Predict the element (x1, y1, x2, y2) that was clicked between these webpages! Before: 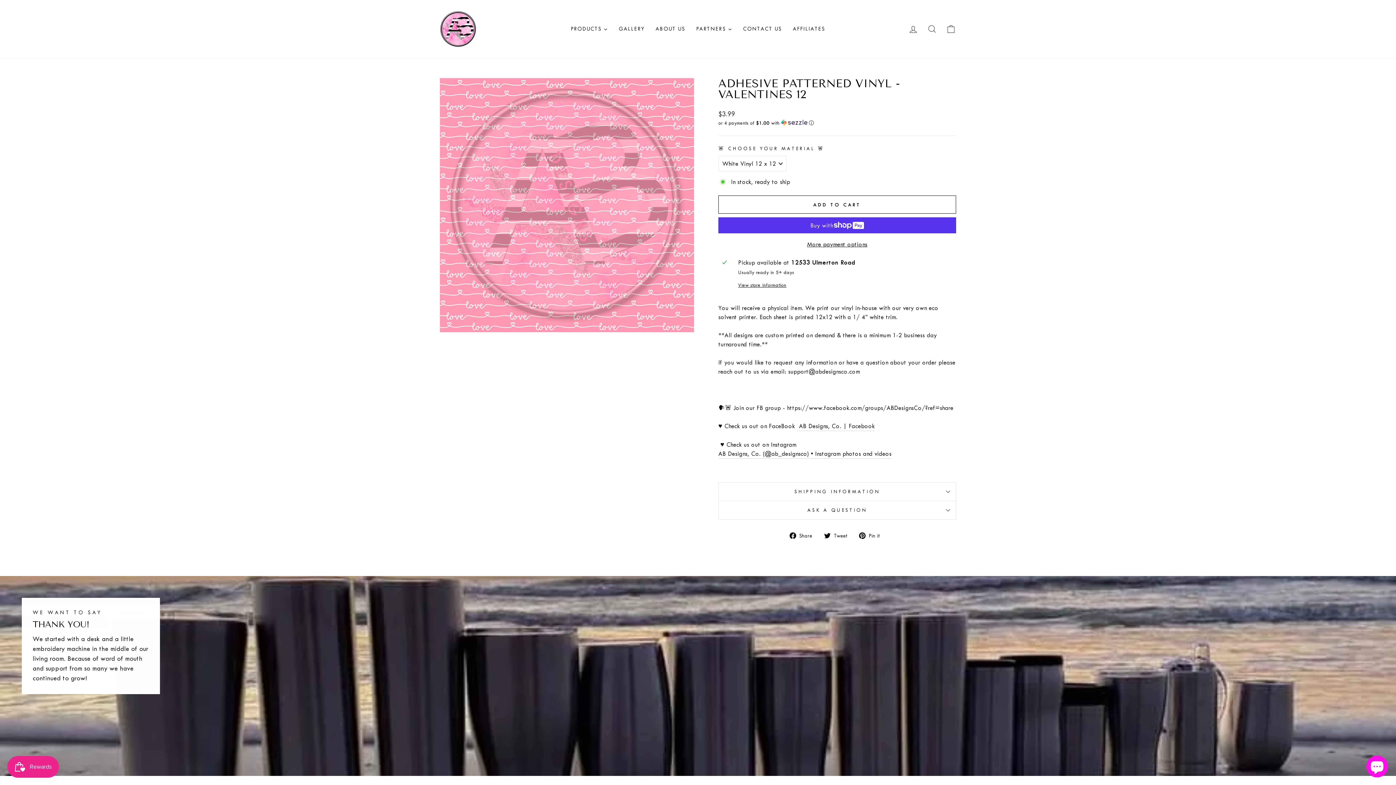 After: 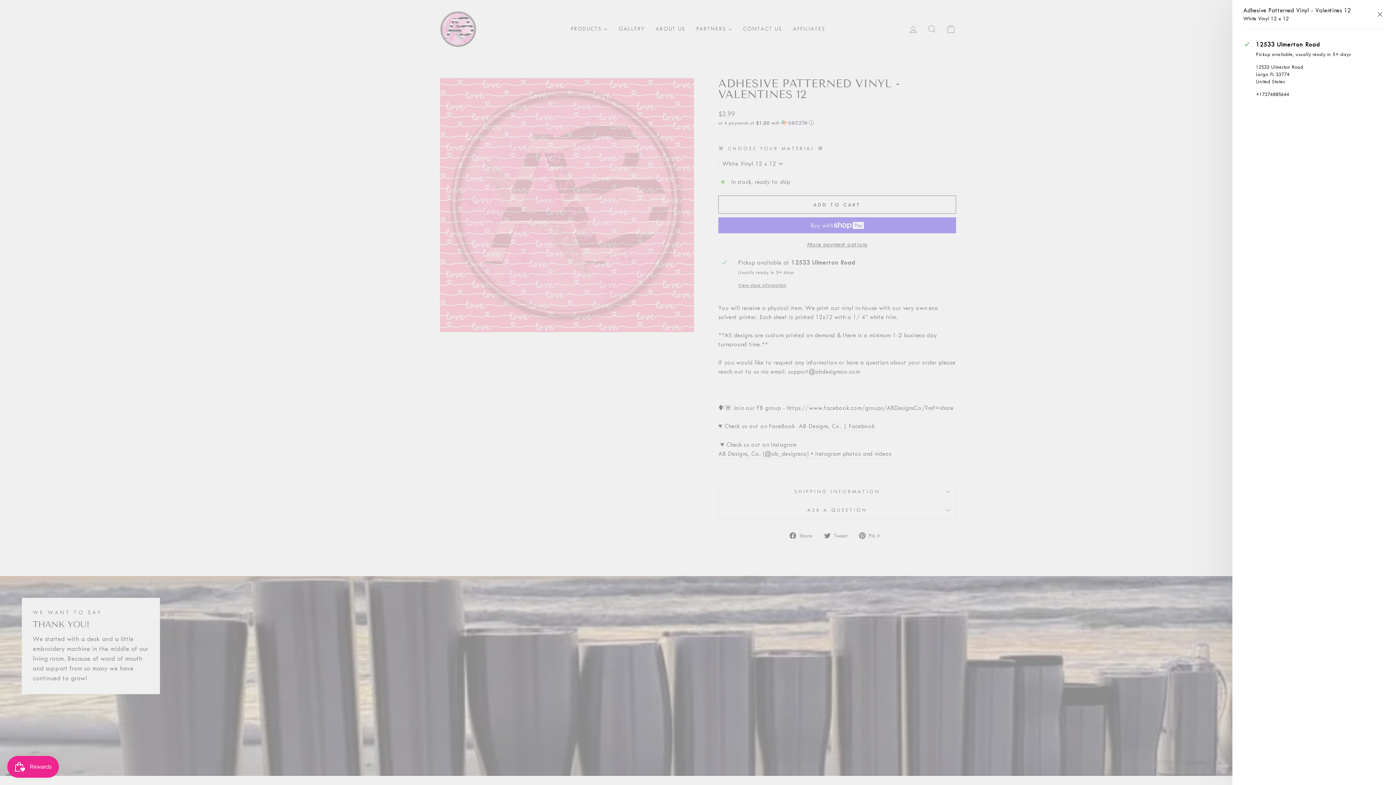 Action: label: View store information bbox: (738, 281, 952, 289)